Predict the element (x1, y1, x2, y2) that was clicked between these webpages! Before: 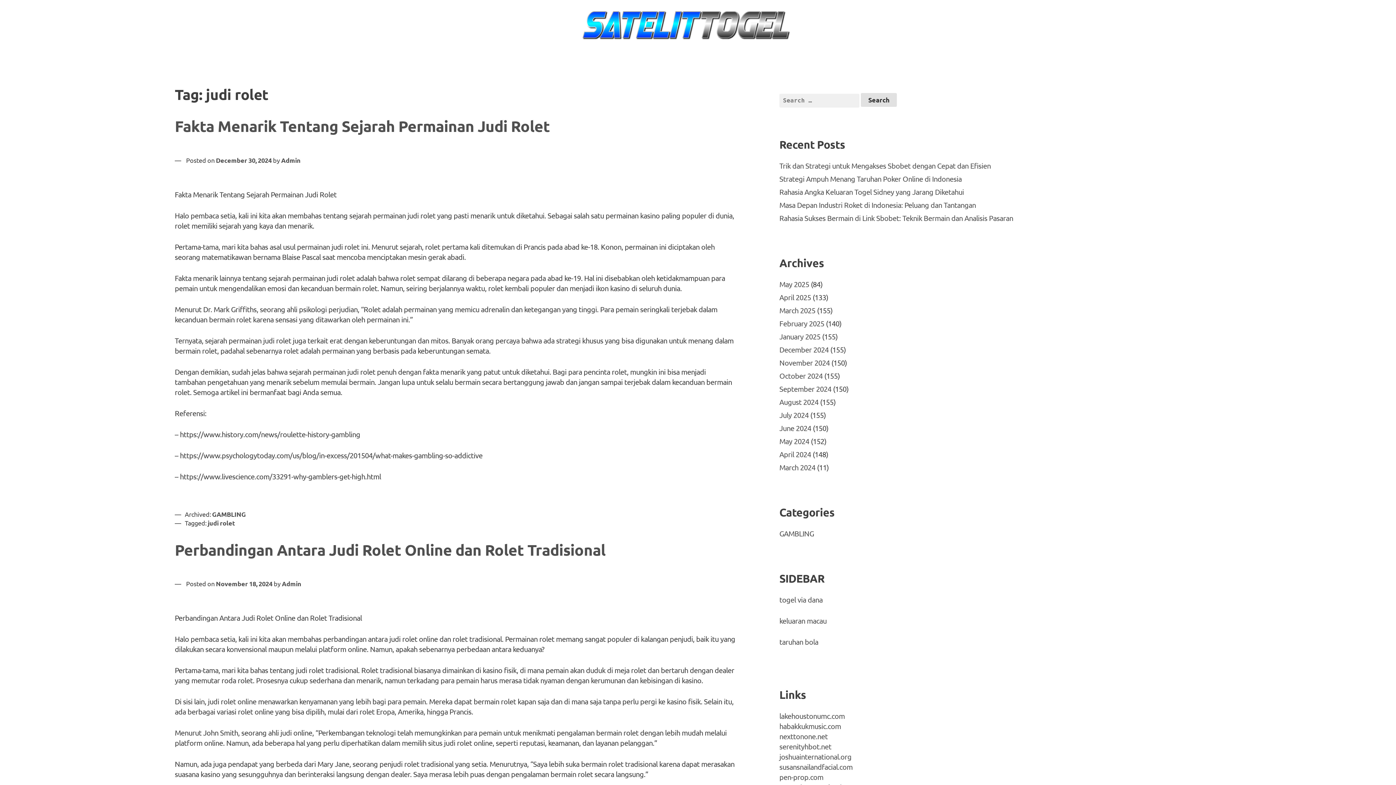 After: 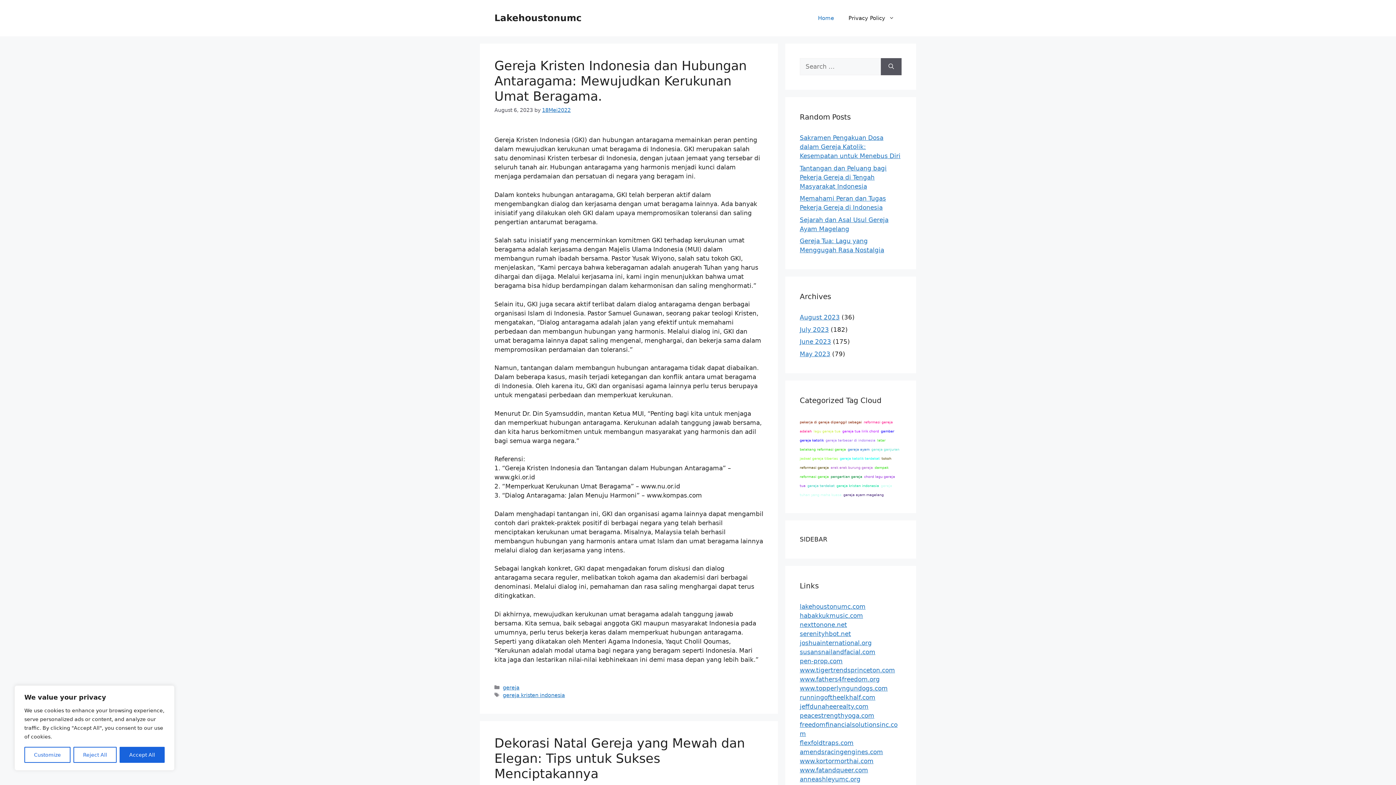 Action: bbox: (779, 711, 845, 720) label: lakehoustonumc.com